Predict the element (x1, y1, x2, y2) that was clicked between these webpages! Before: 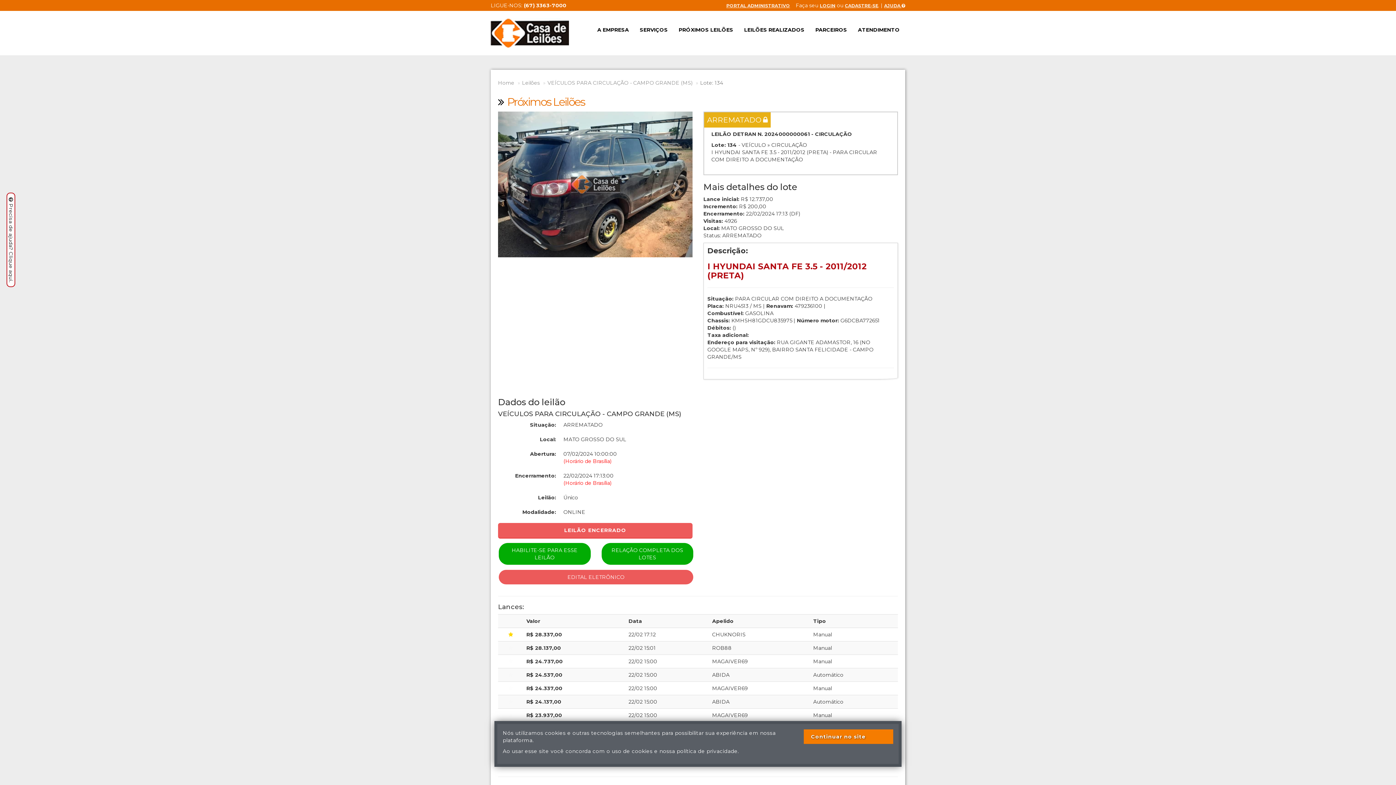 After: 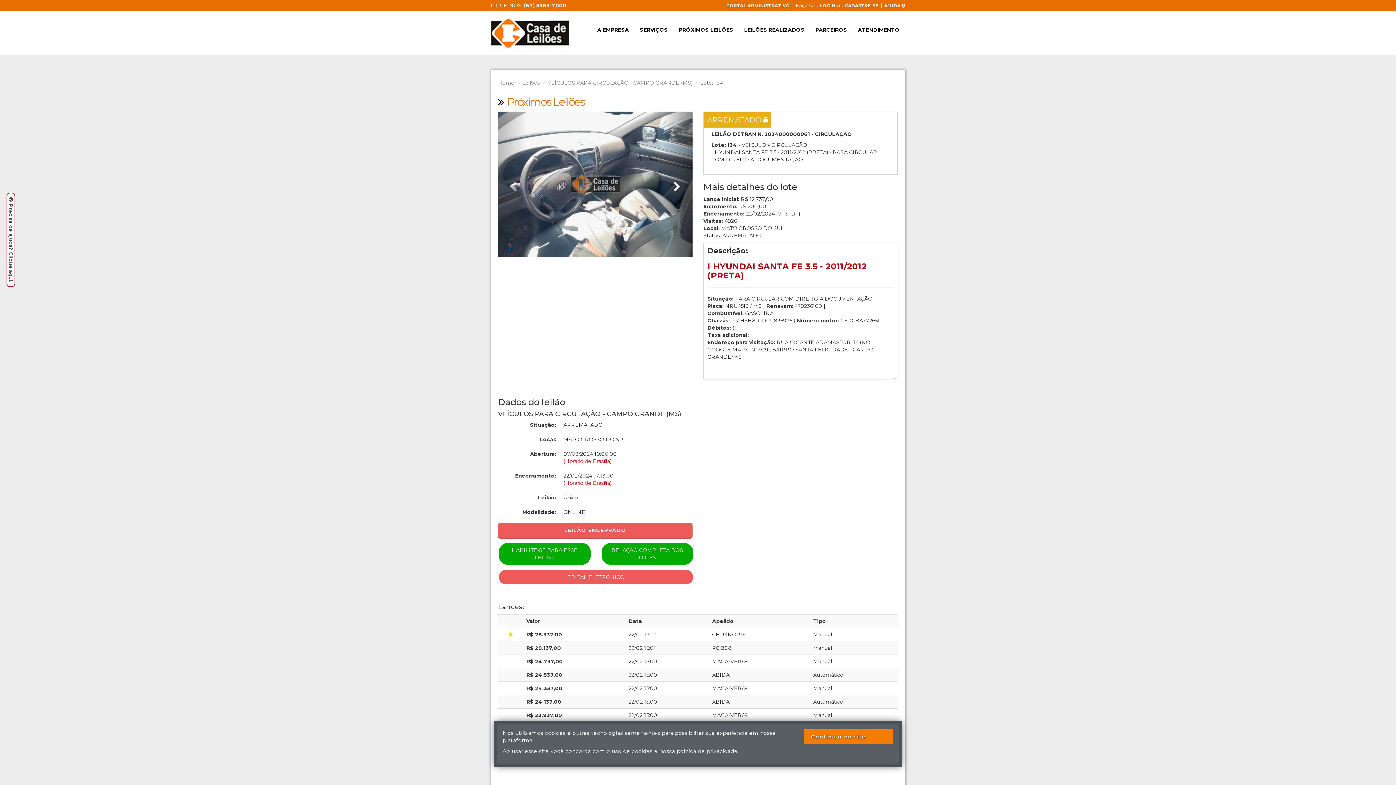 Action: label: Next bbox: (663, 111, 692, 257)